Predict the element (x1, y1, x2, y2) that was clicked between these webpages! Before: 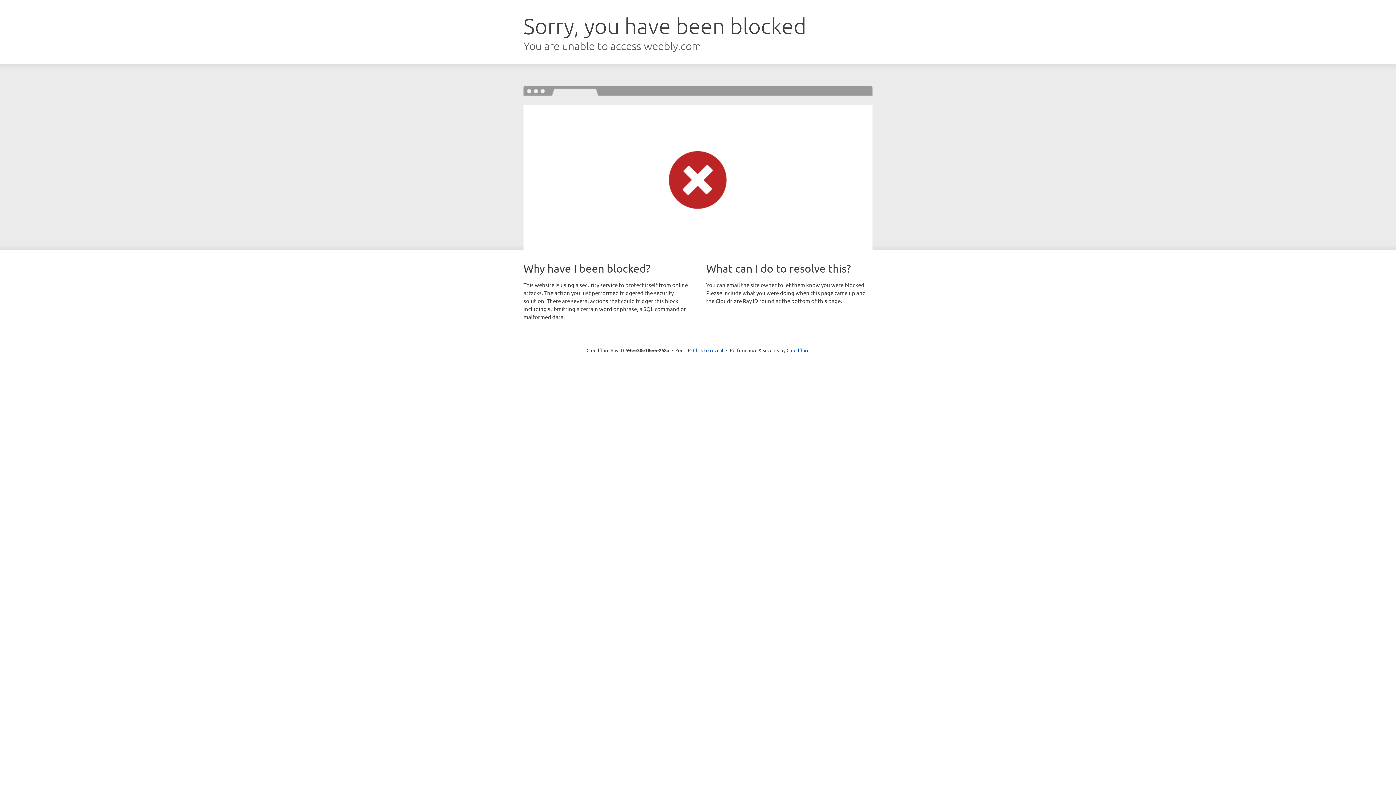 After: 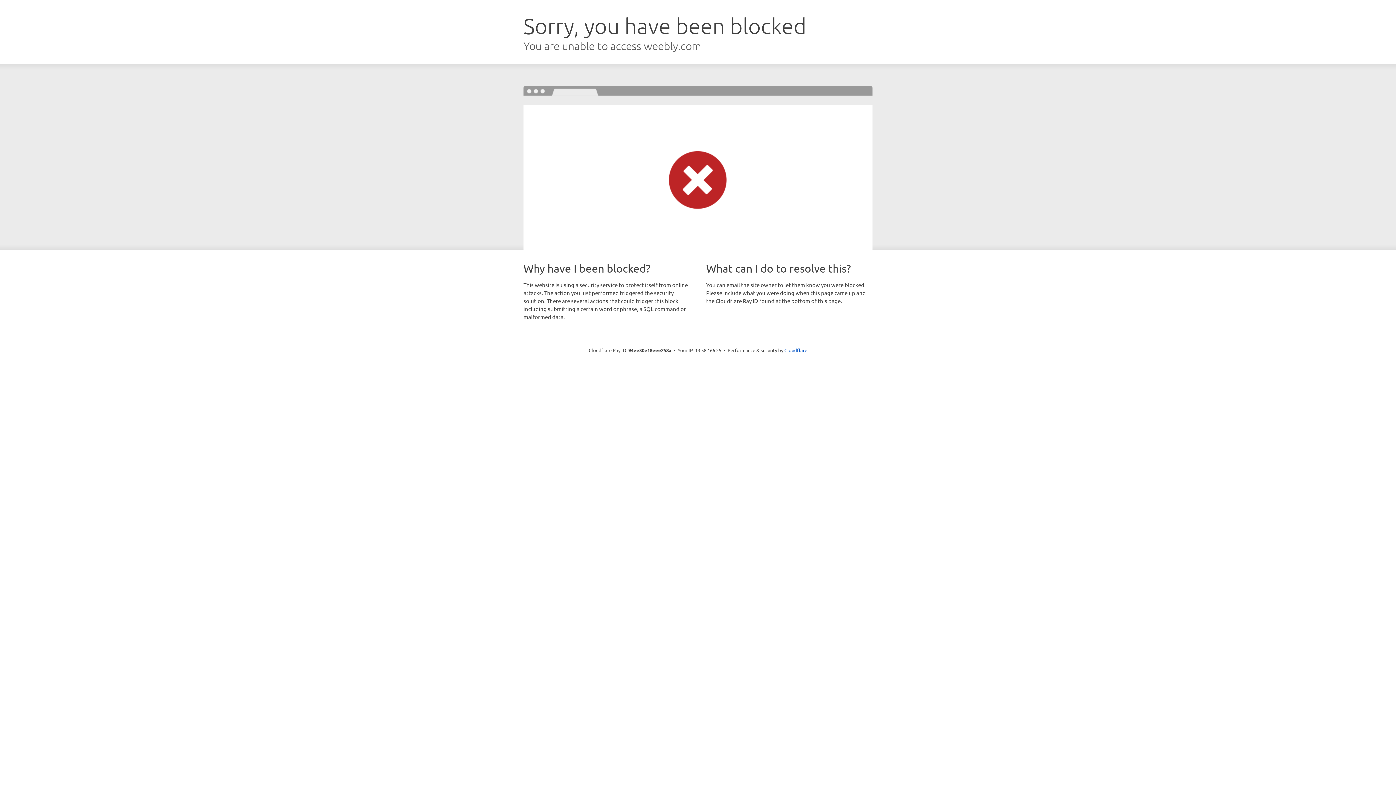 Action: label: Click to reveal bbox: (693, 346, 723, 353)